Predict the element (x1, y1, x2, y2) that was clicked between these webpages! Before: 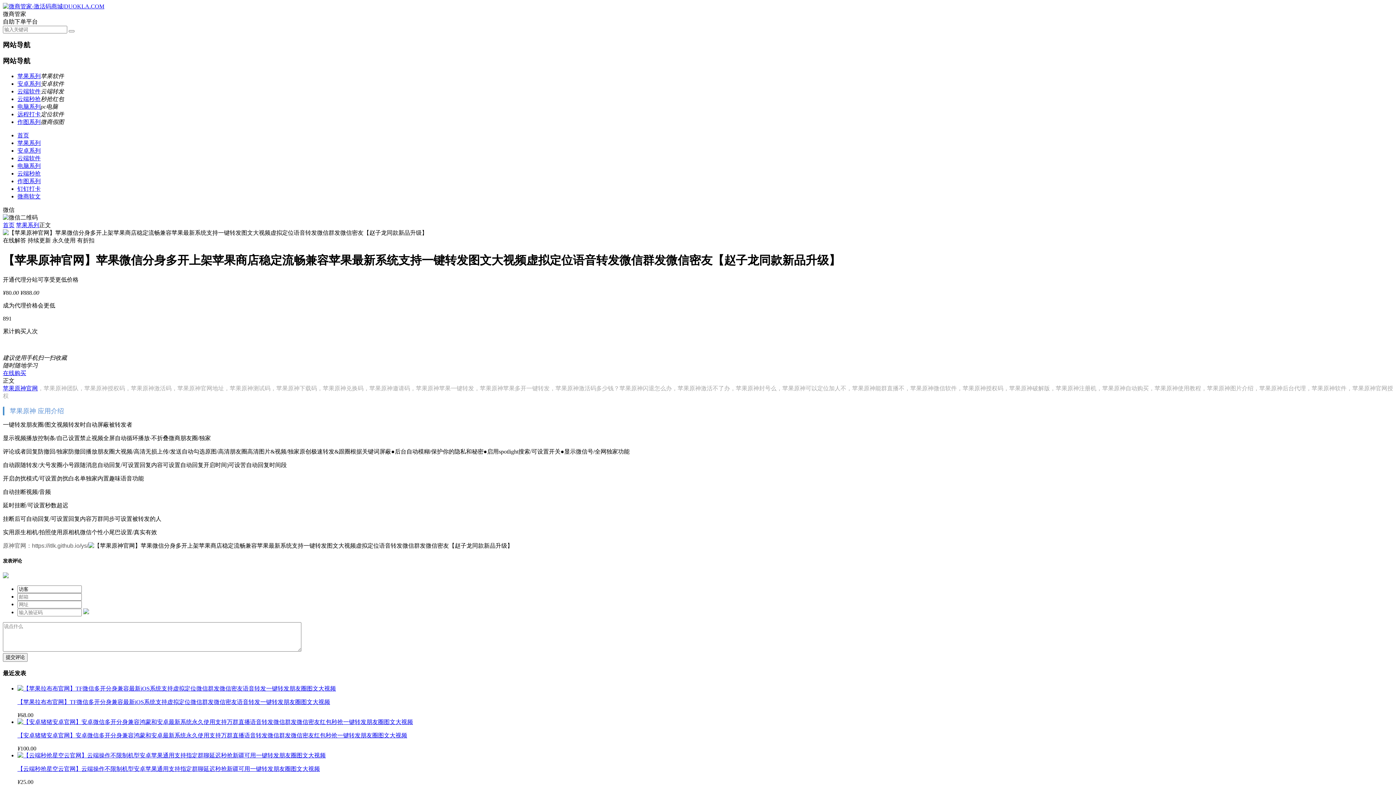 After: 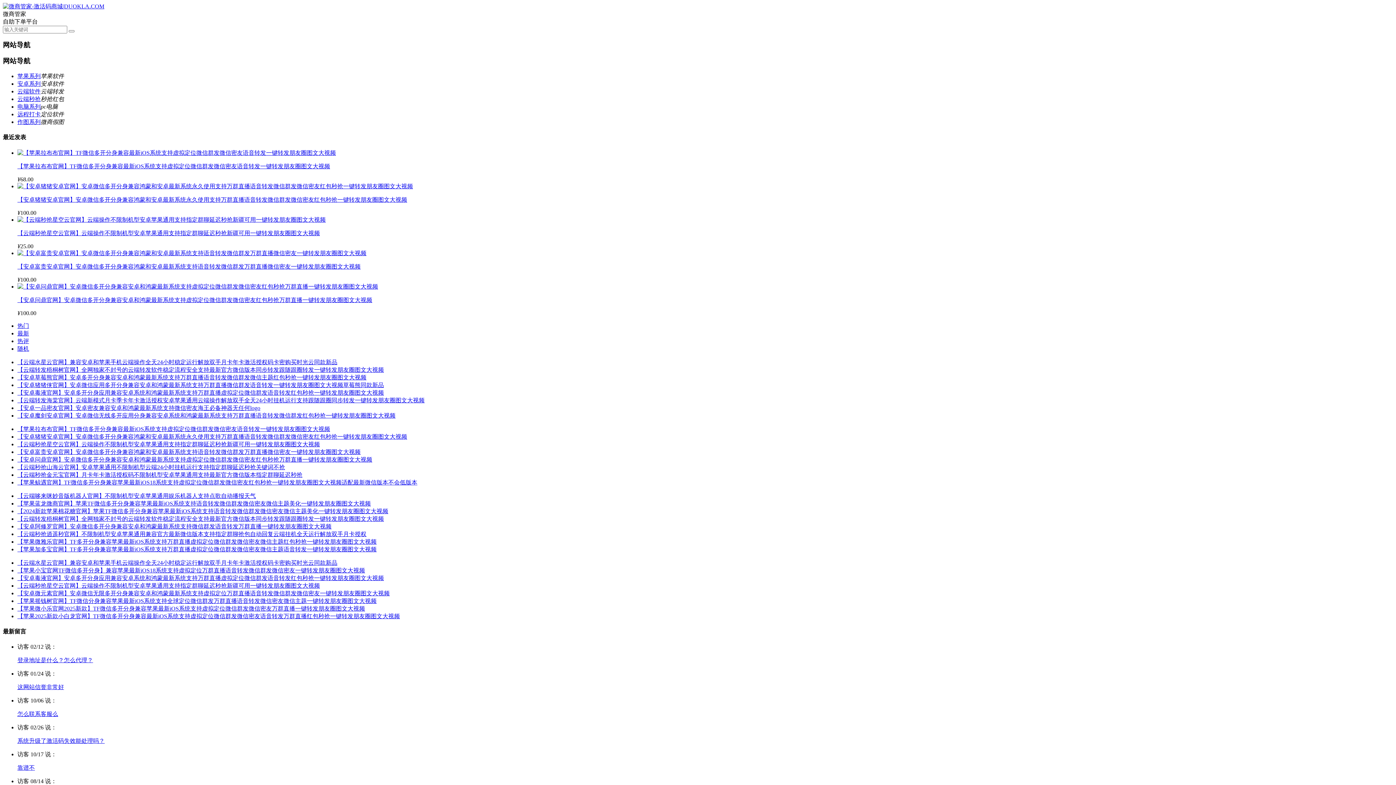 Action: label: 苹果系列 bbox: (17, 73, 40, 79)